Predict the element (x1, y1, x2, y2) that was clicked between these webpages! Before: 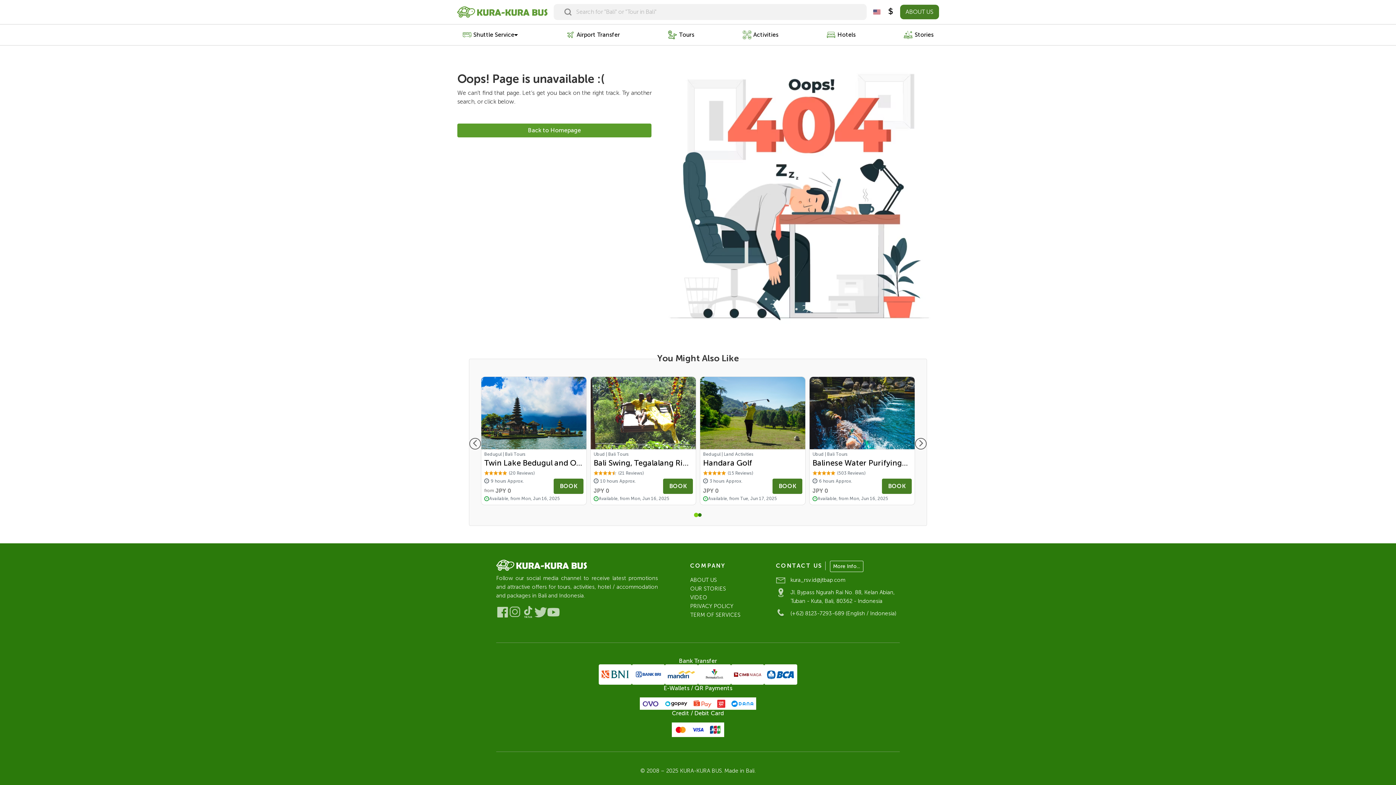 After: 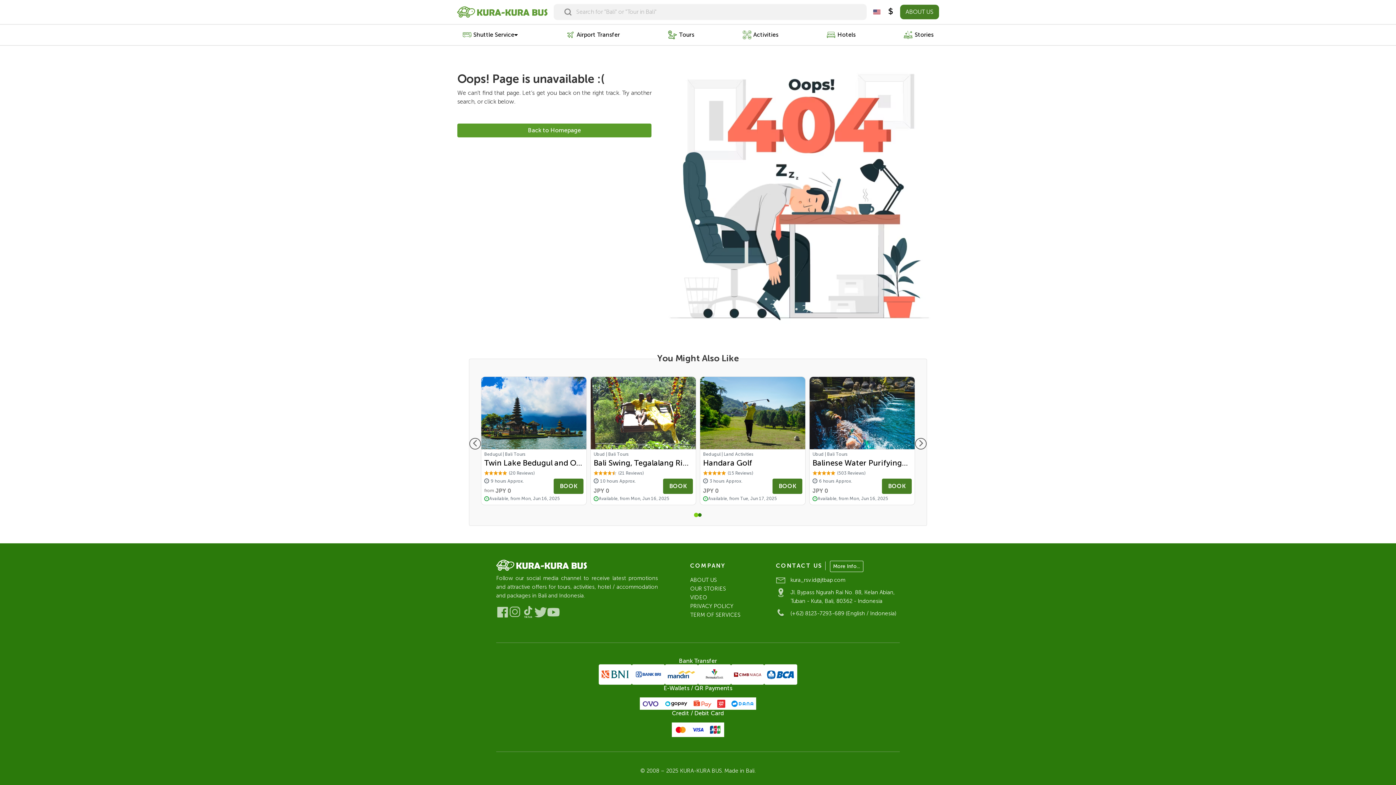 Action: label: Visit our Facebook bbox: (496, 606, 509, 619)